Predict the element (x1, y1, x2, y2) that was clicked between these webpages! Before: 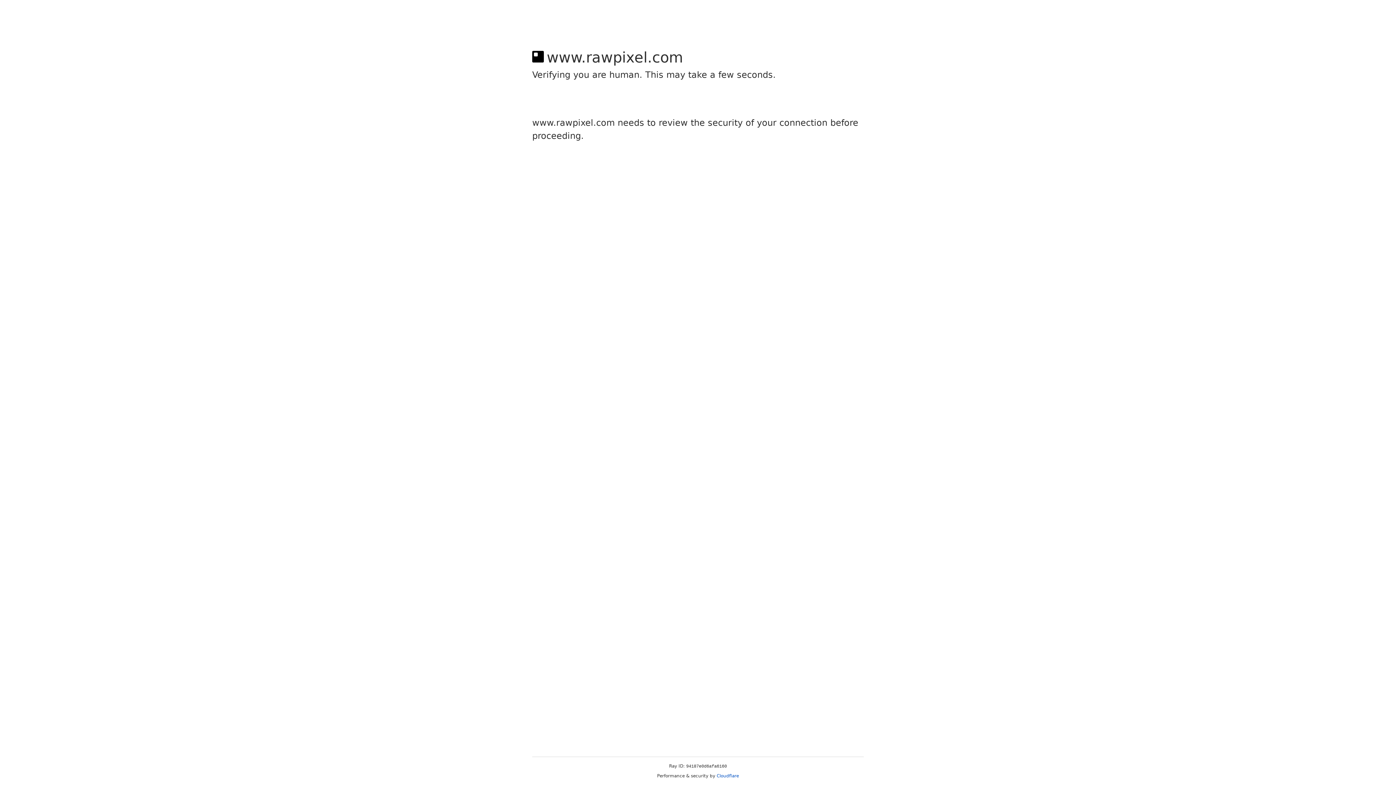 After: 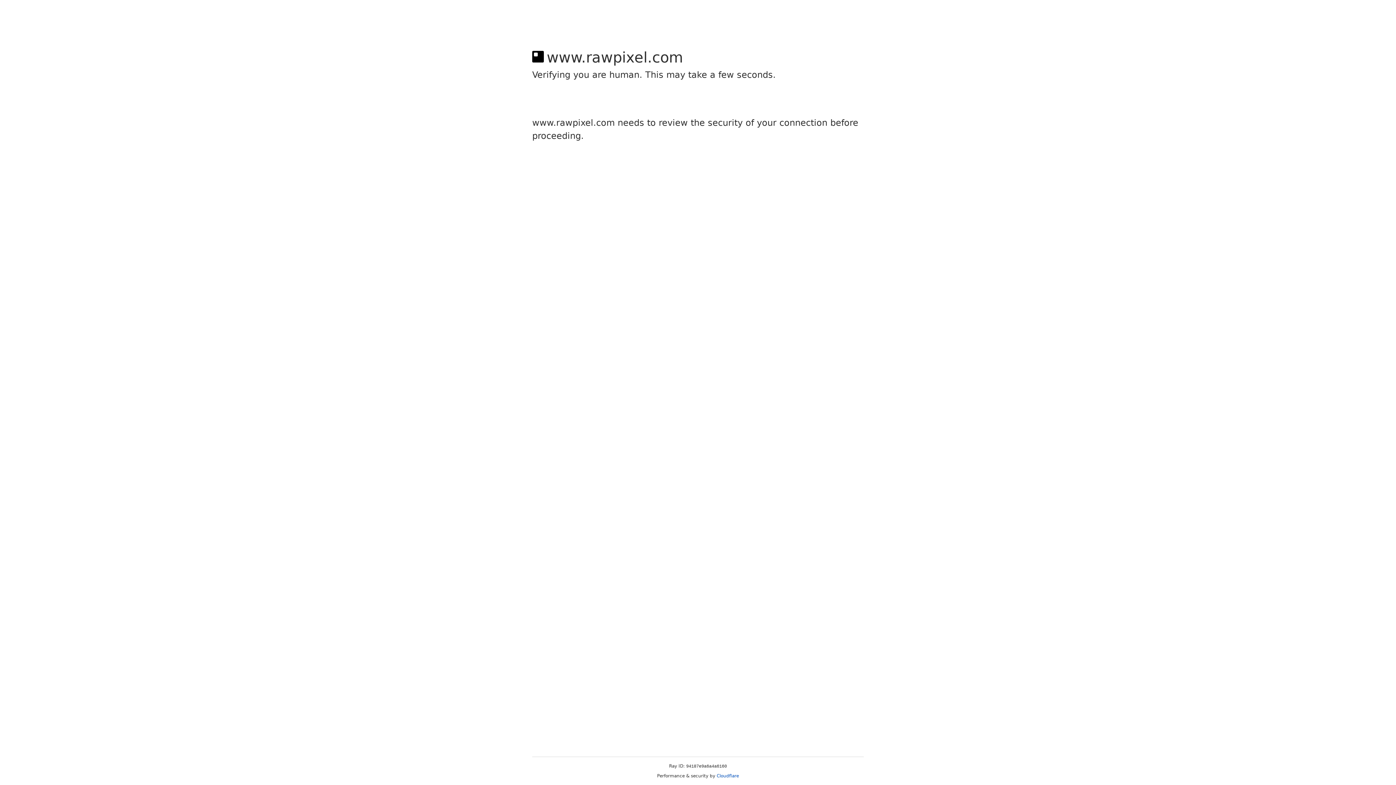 Action: label: Cloudflare bbox: (716, 773, 739, 778)